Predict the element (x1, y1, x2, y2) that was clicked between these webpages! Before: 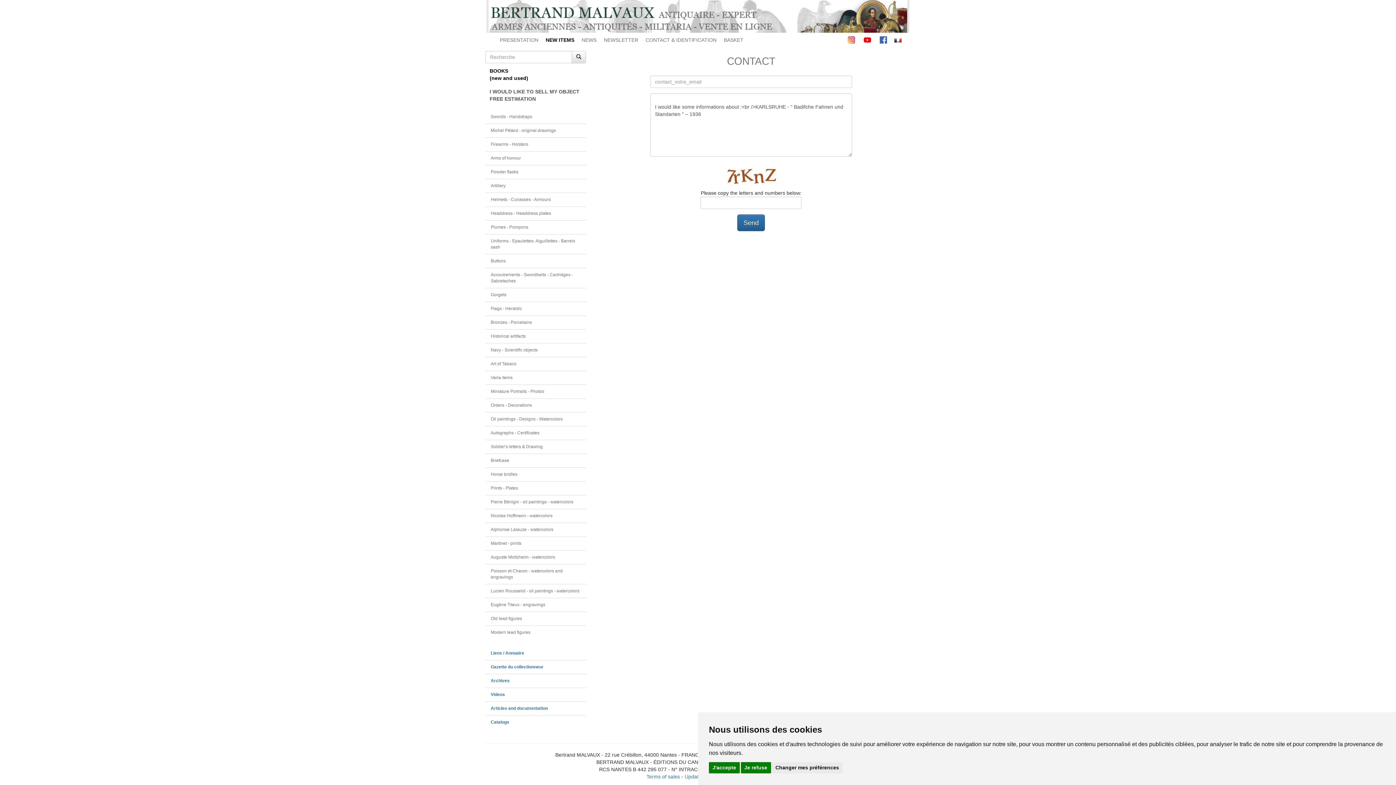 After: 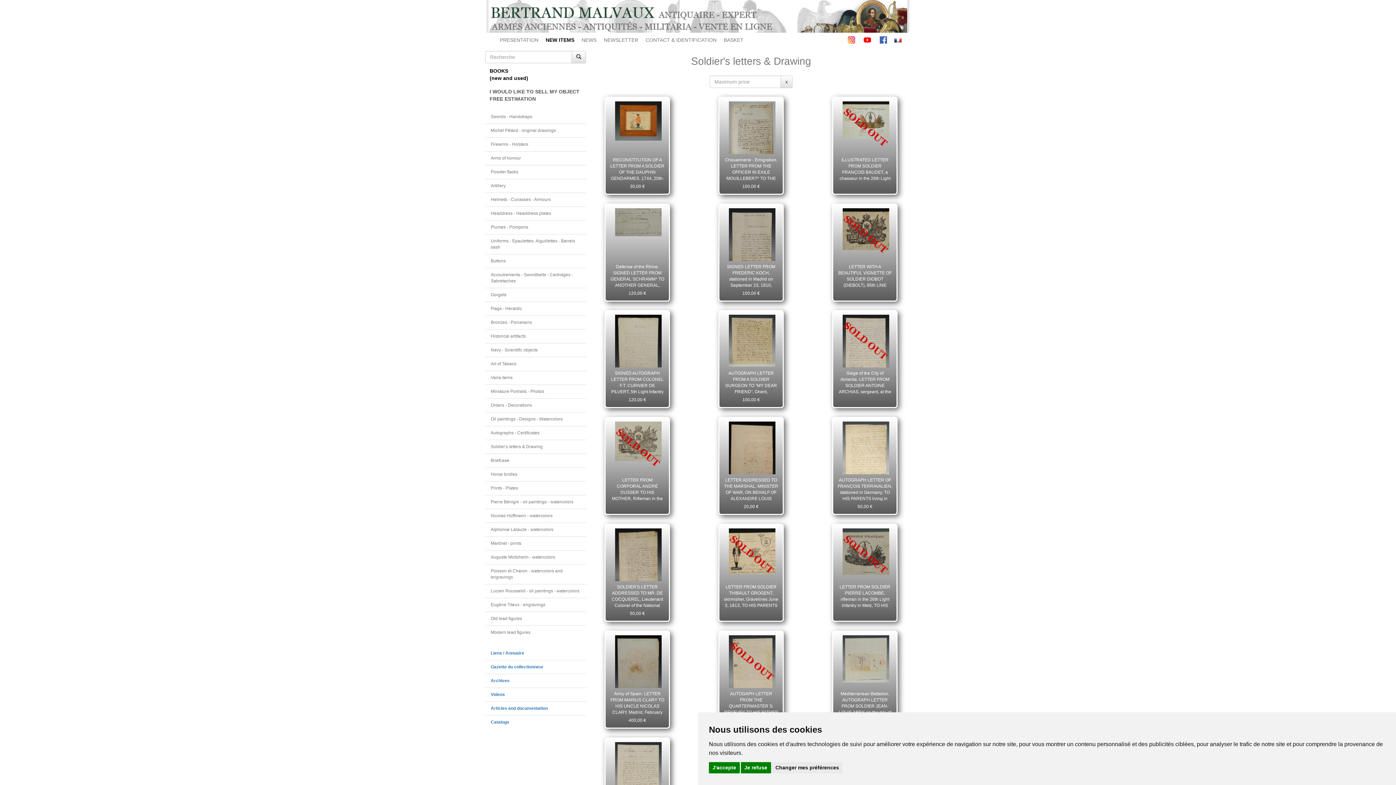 Action: label: Soldier's letters & Drawing bbox: (490, 444, 542, 449)